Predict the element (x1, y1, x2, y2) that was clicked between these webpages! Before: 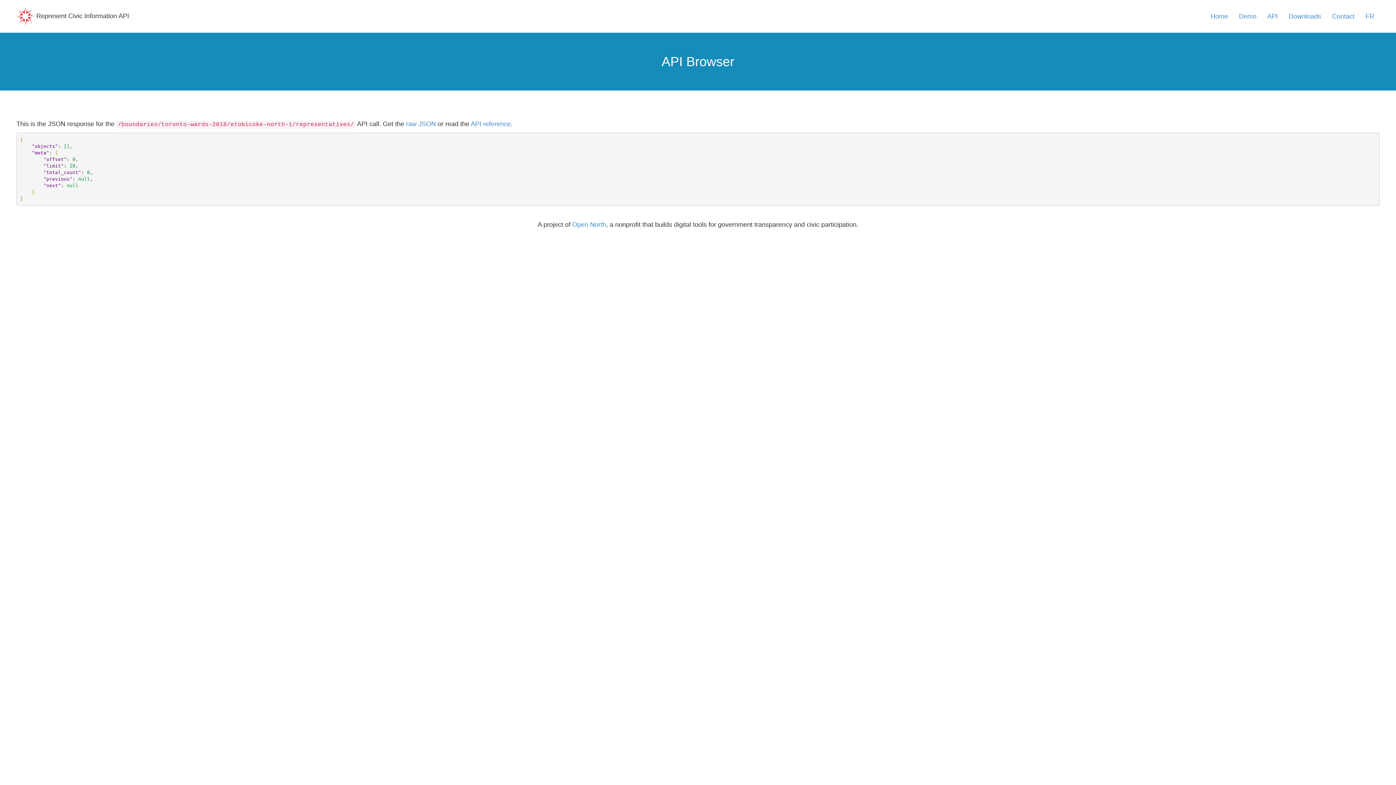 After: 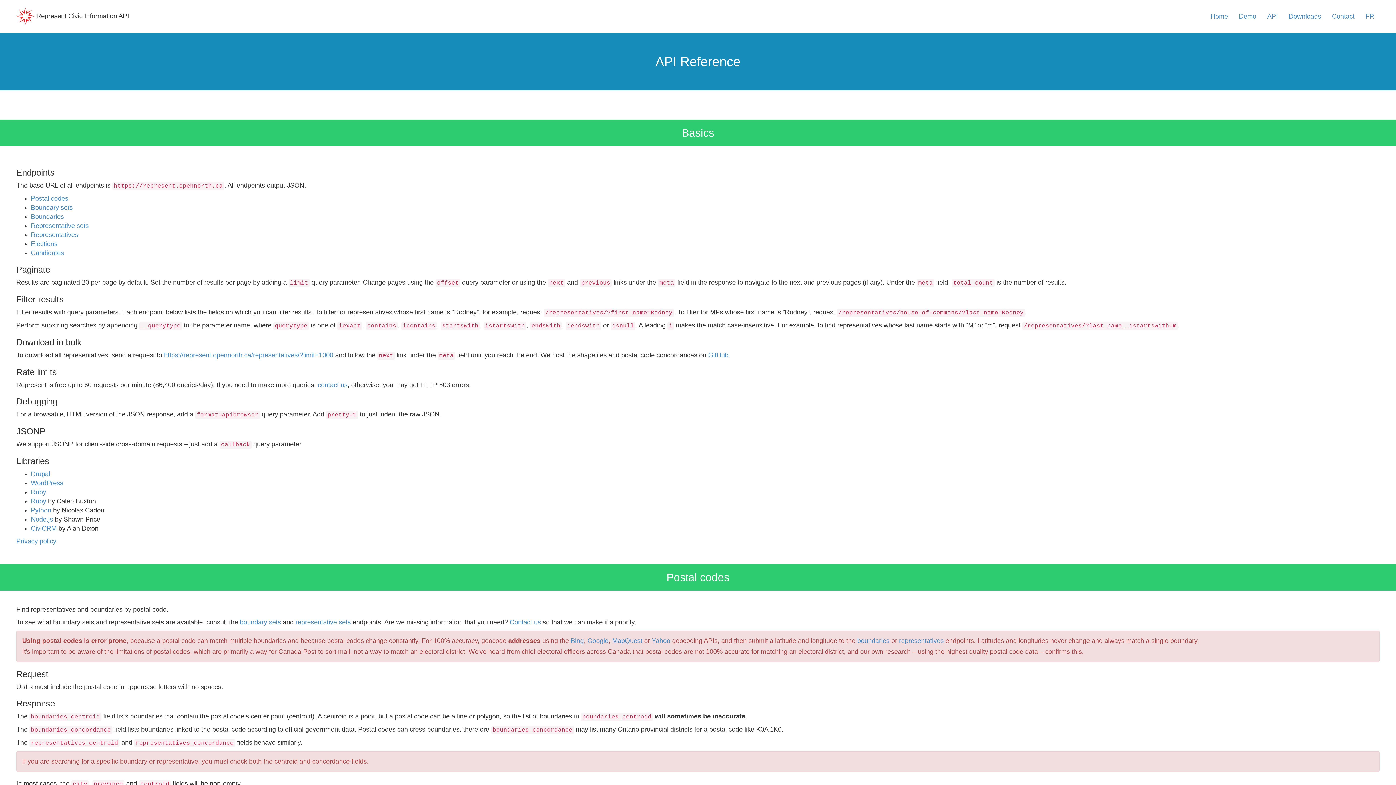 Action: label: API bbox: (1262, 7, 1283, 25)